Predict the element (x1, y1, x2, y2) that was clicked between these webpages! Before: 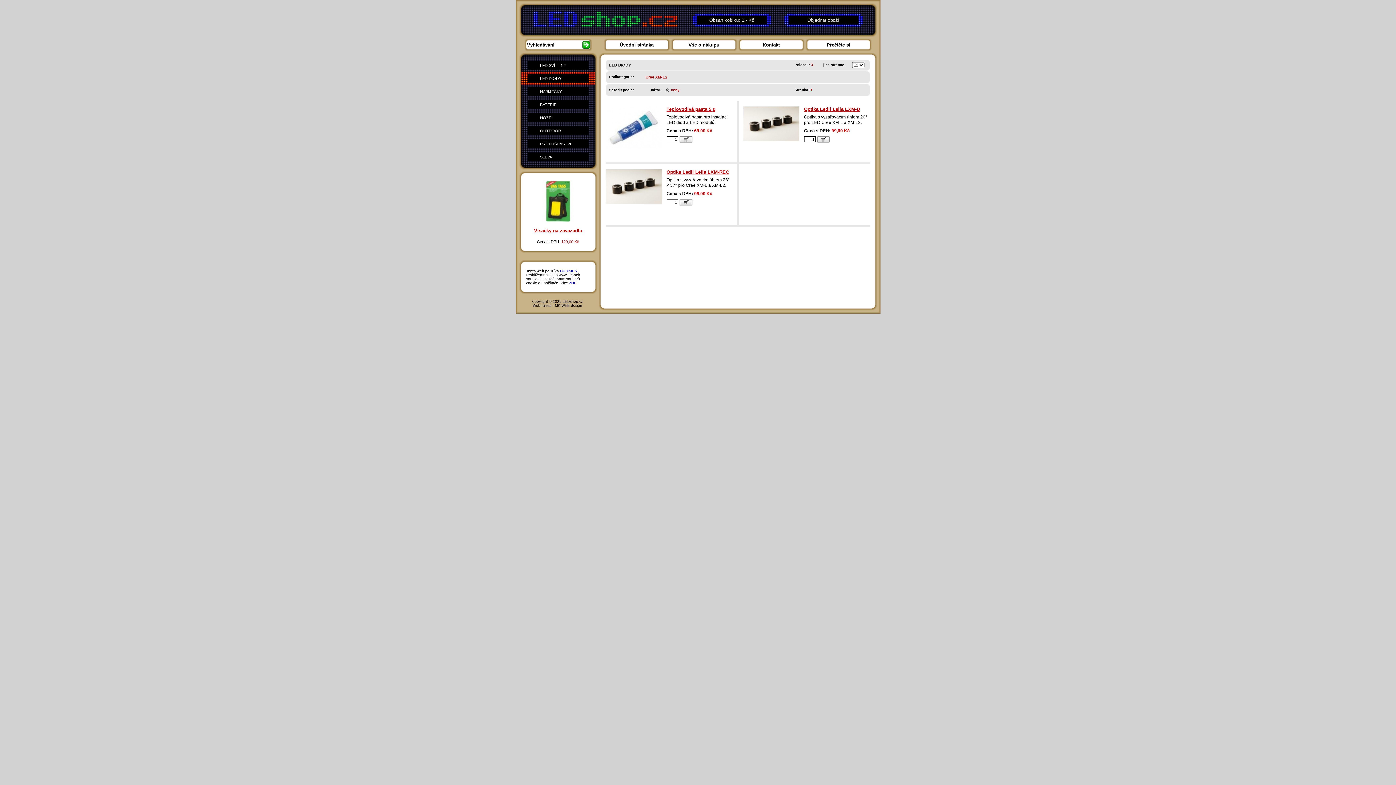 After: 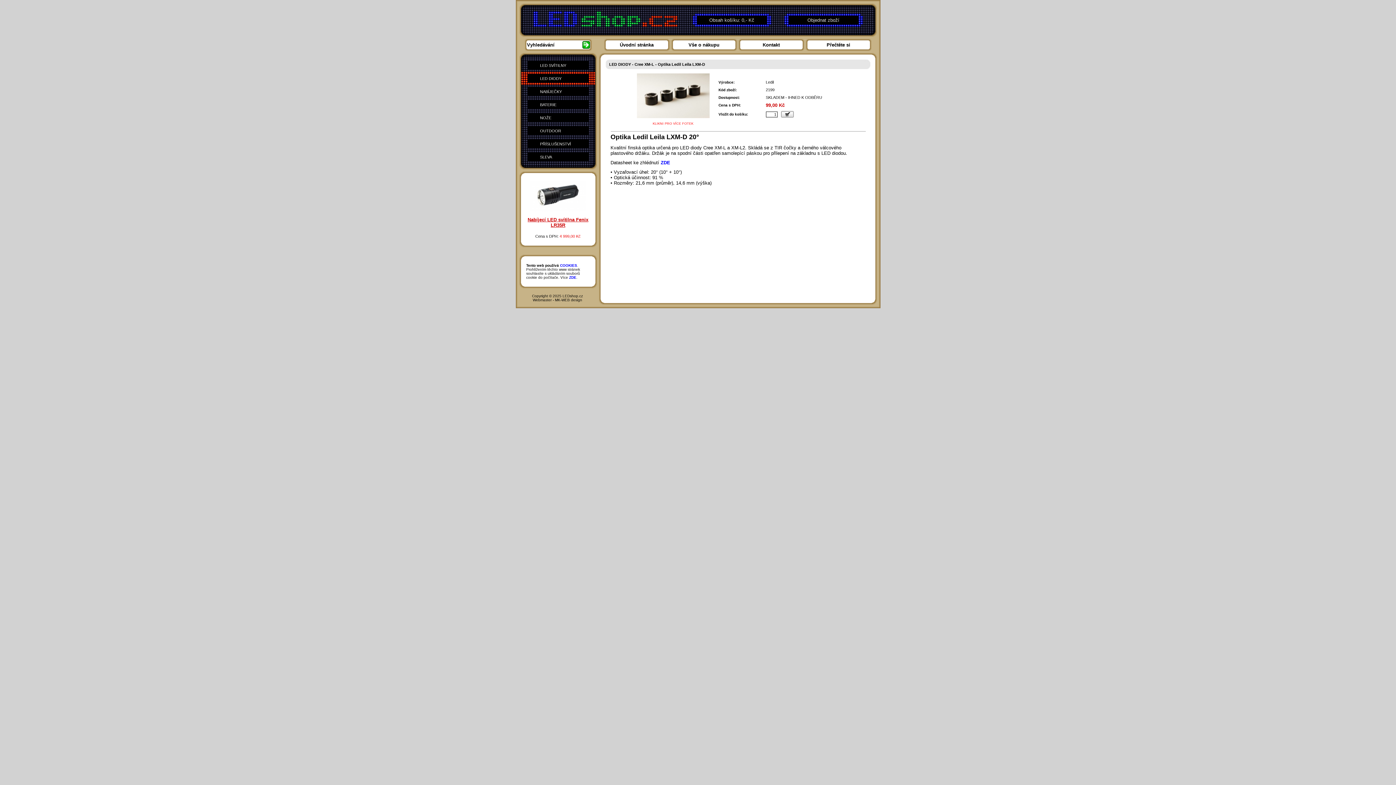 Action: bbox: (743, 136, 799, 142)